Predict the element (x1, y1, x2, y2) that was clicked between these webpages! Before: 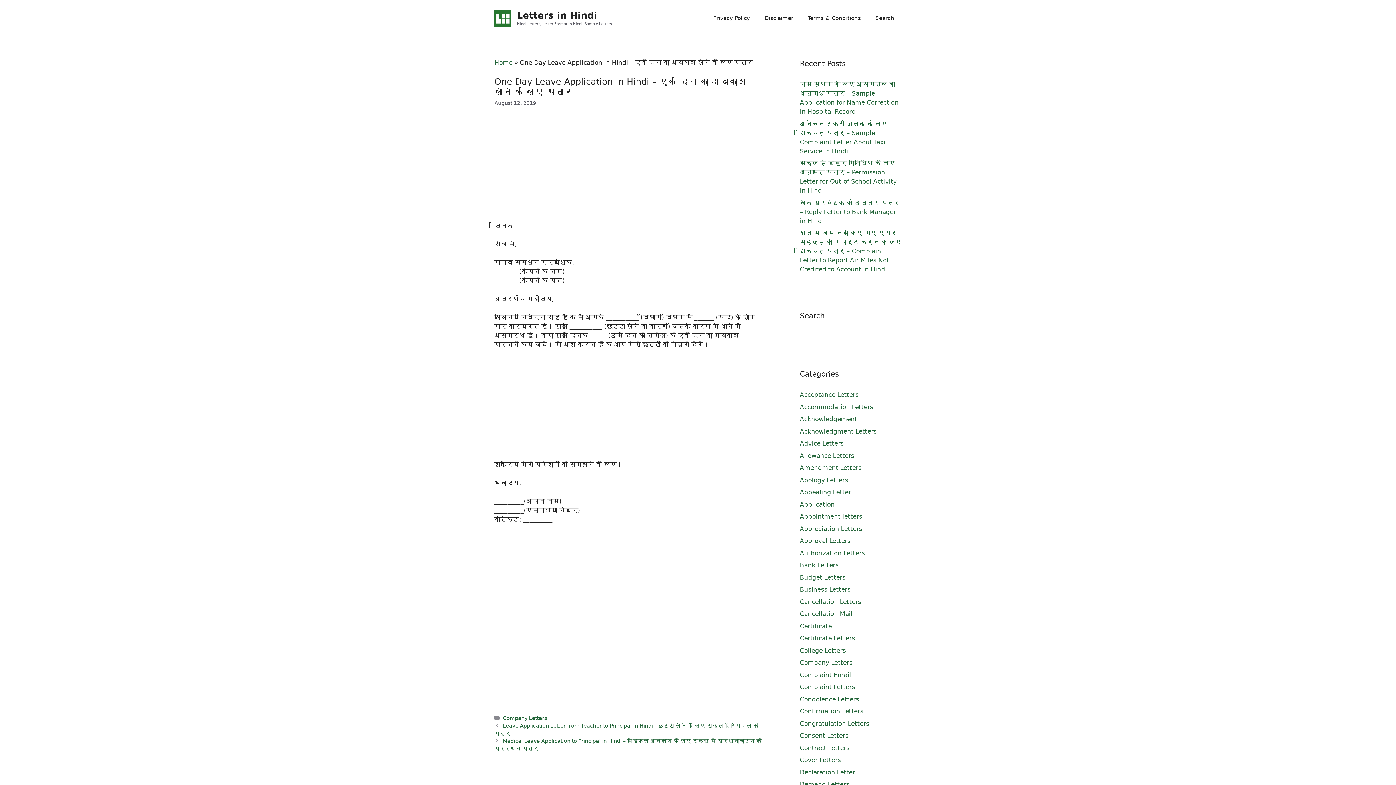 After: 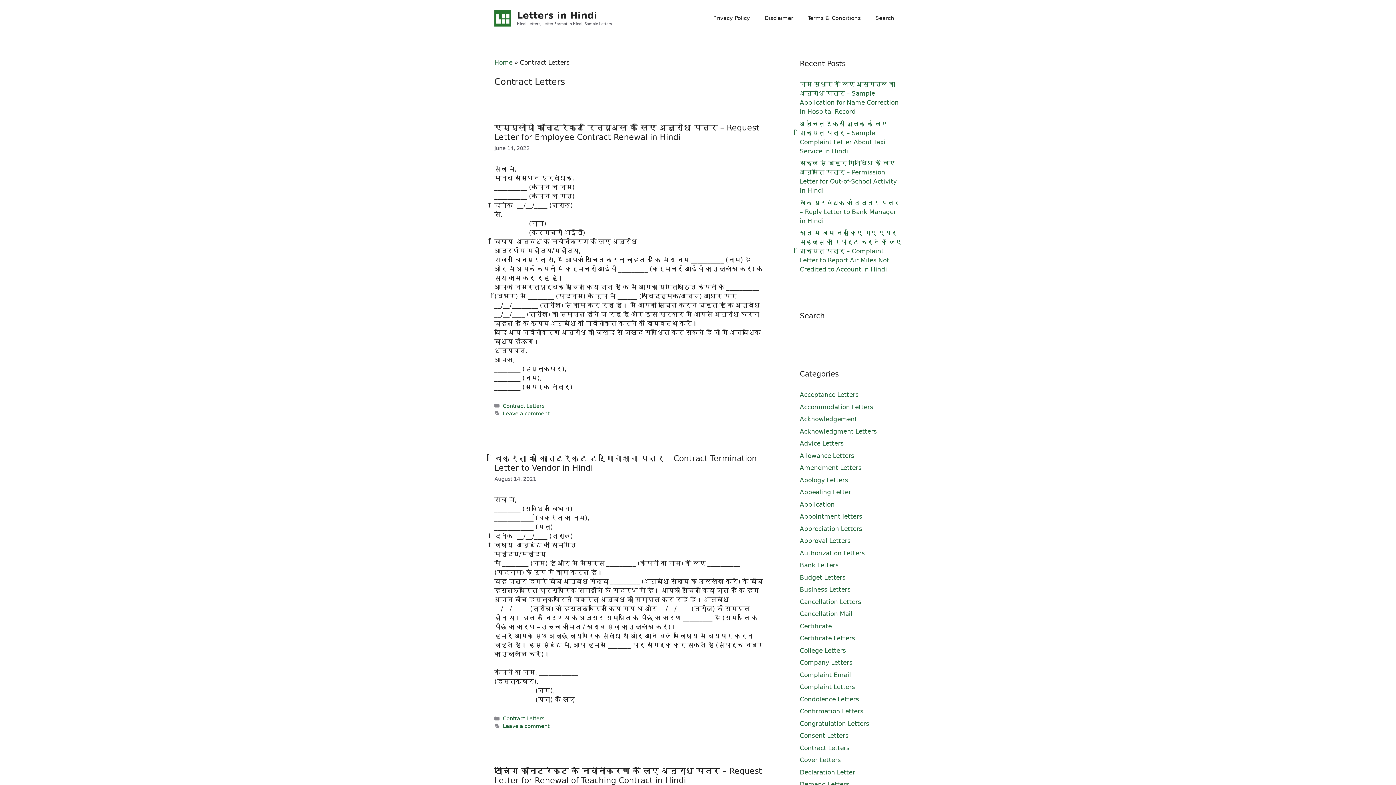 Action: bbox: (800, 744, 849, 751) label: Contract Letters